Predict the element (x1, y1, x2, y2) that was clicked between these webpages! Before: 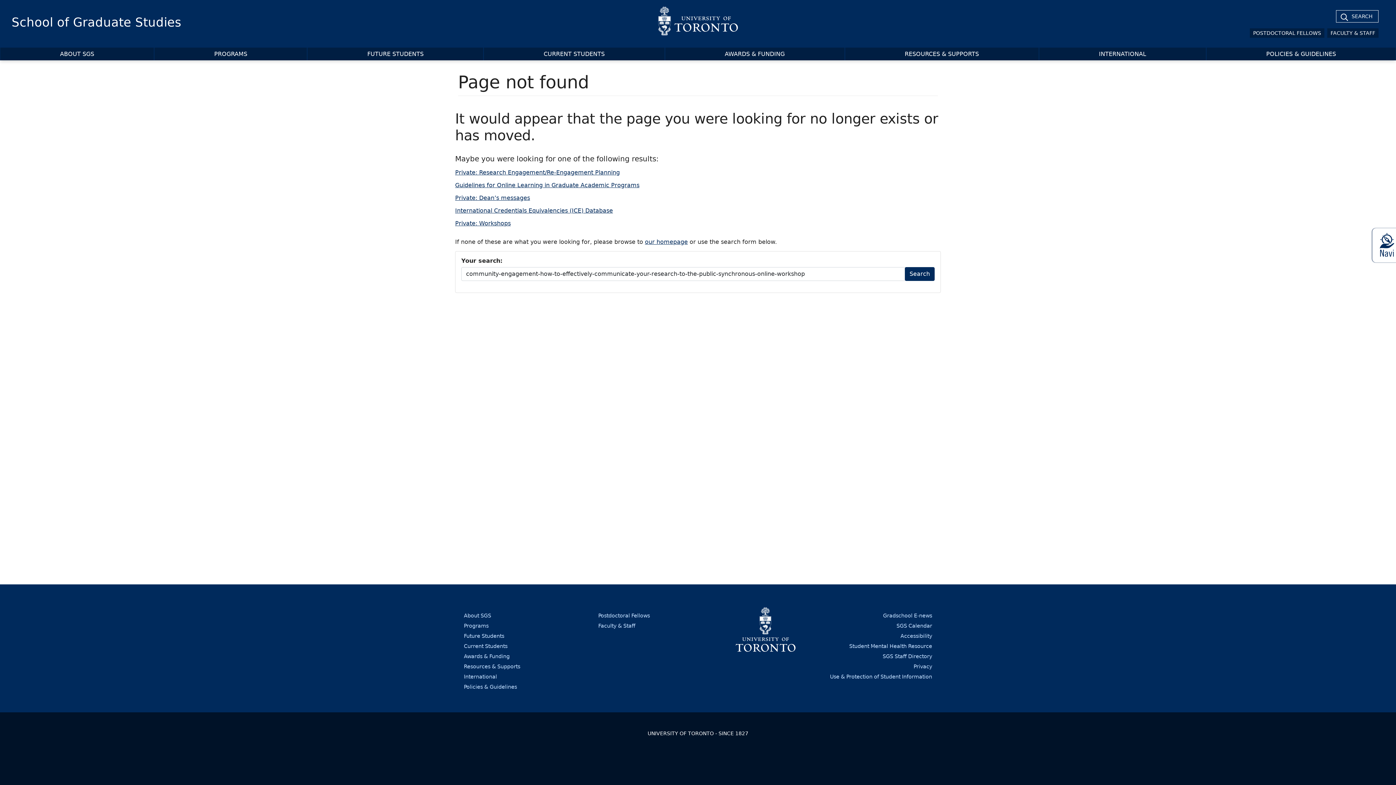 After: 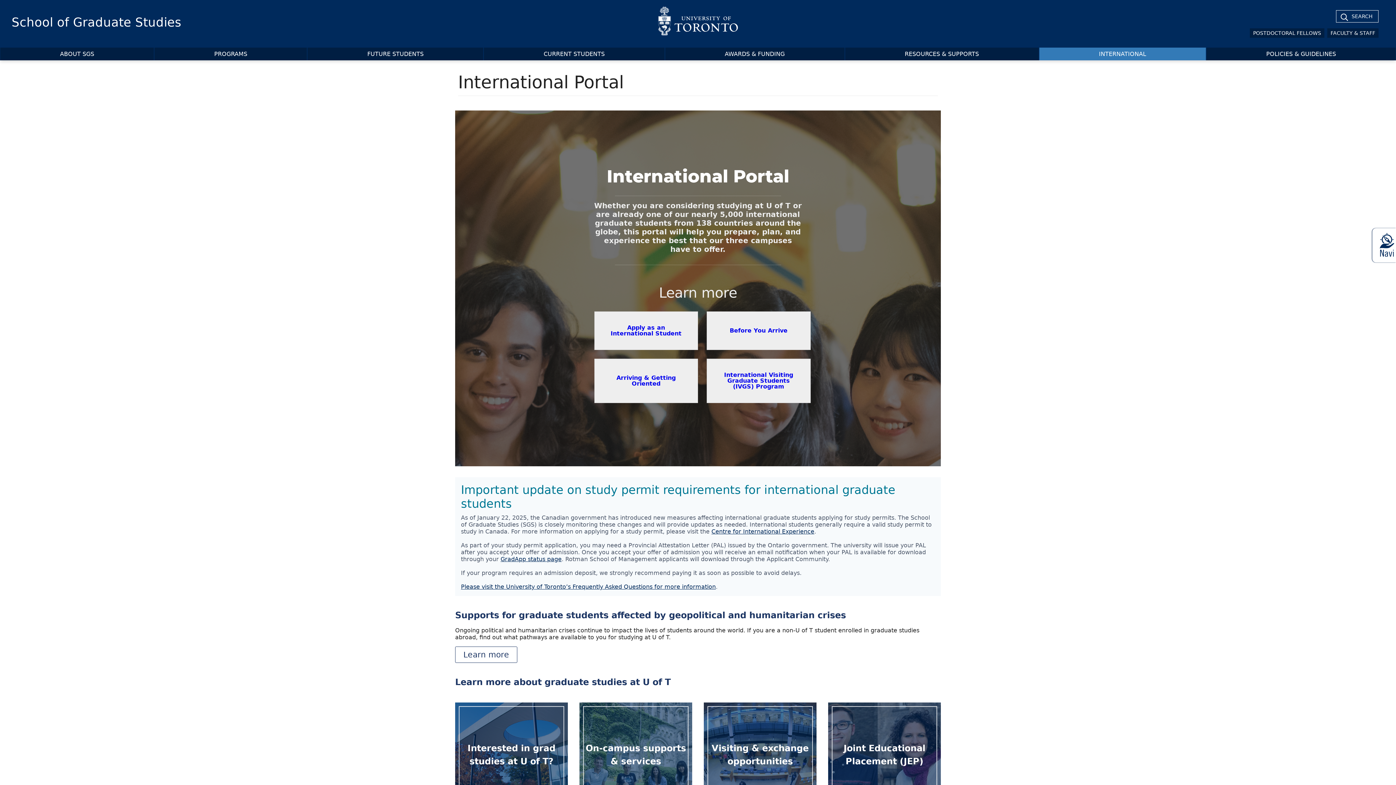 Action: label: INTERNATIONAL bbox: (1039, 47, 1206, 60)